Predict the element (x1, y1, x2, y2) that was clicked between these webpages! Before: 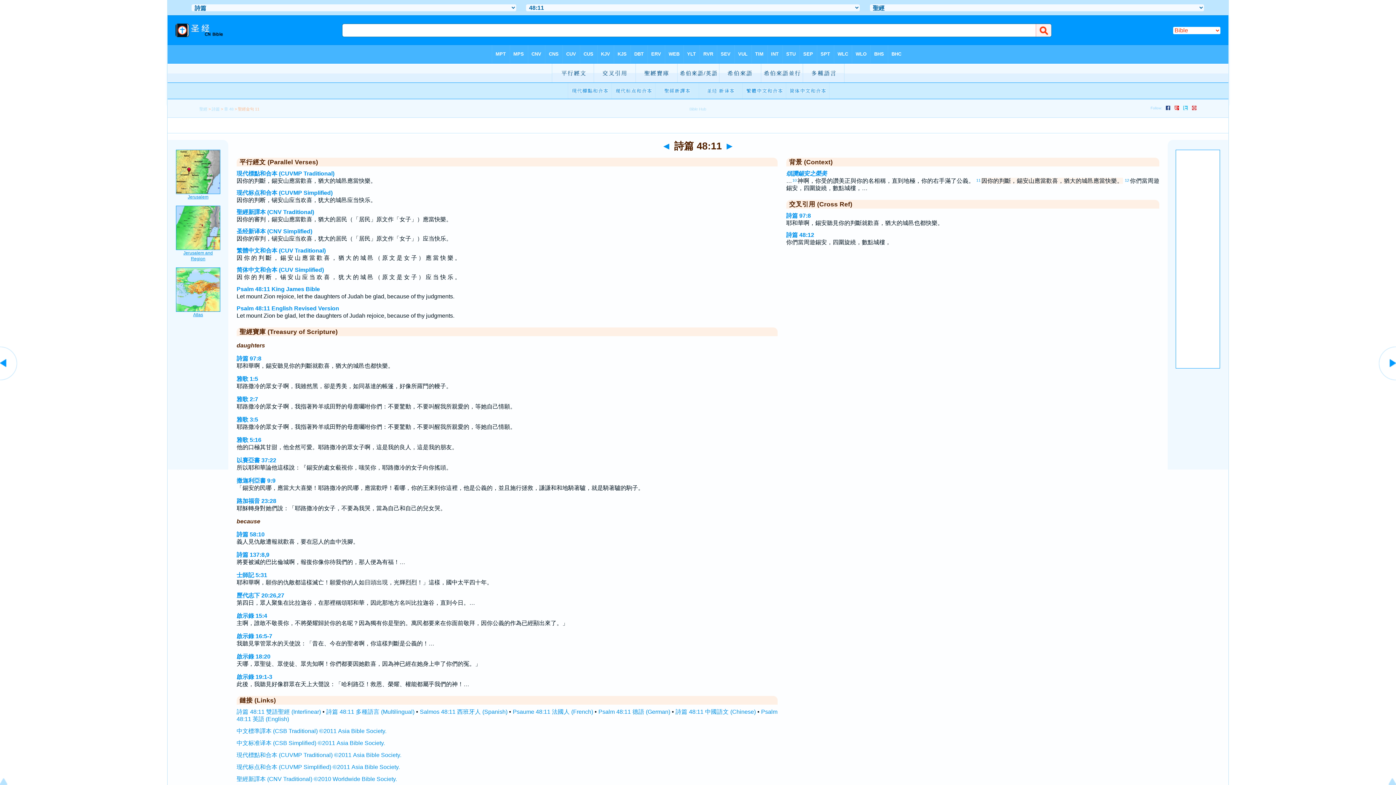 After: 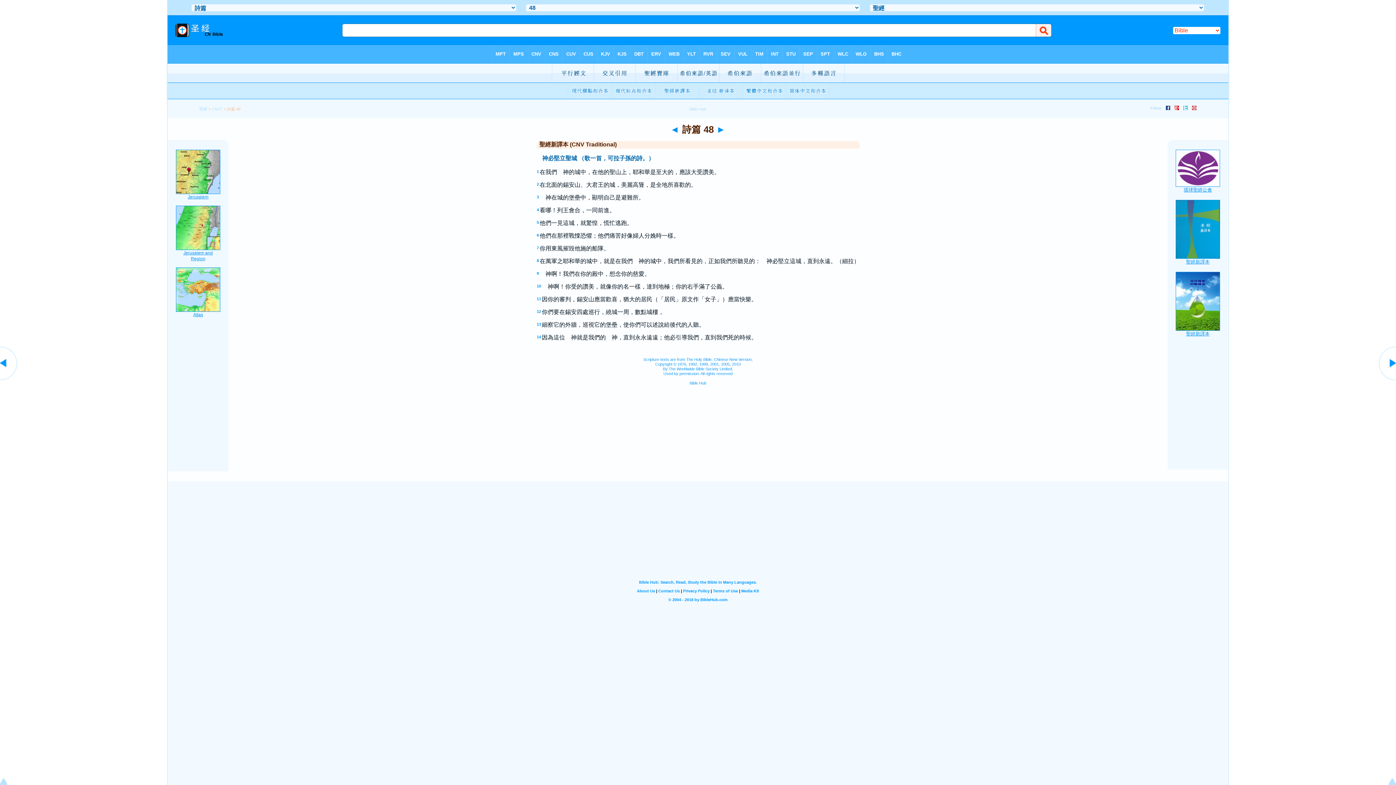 Action: bbox: (236, 209, 314, 215) label: 聖經新譯本 (CNV Traditional)